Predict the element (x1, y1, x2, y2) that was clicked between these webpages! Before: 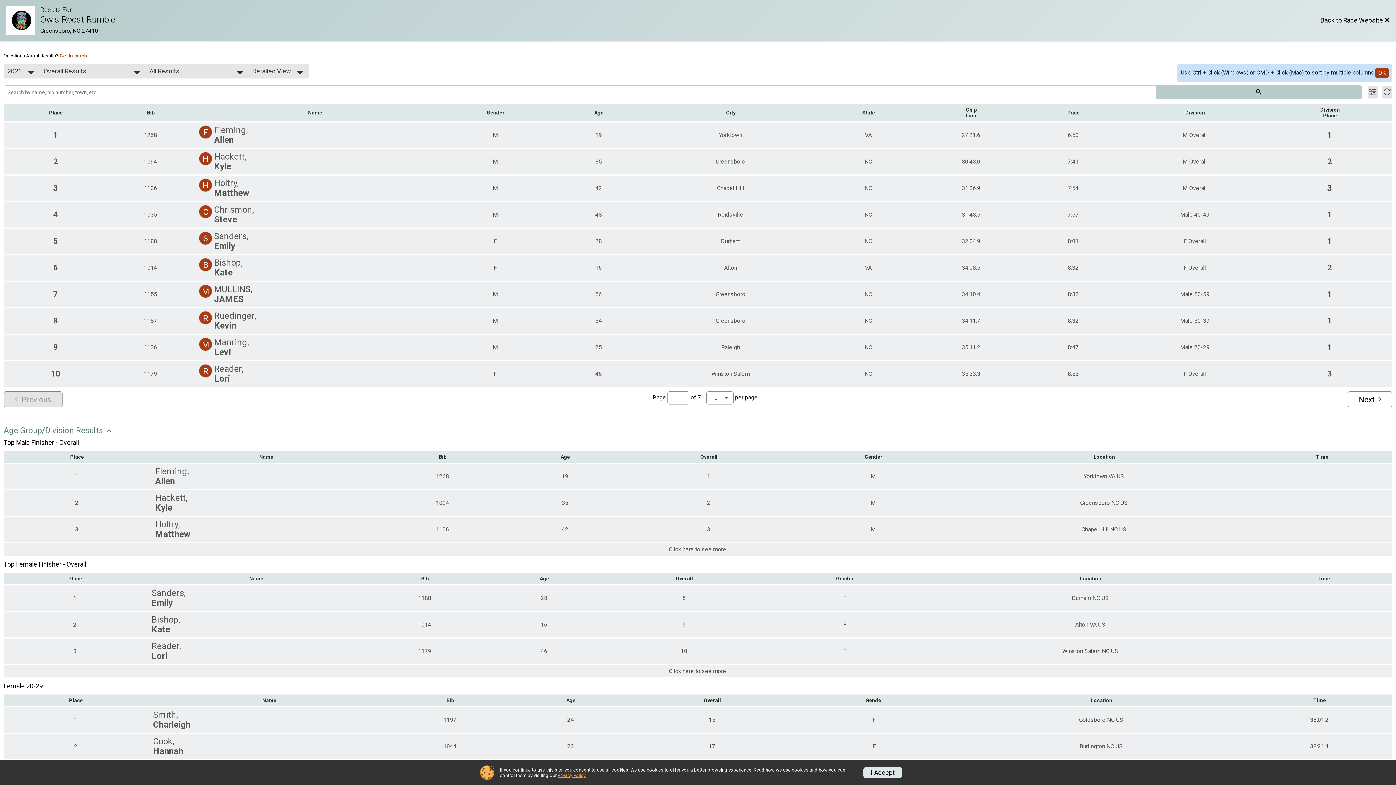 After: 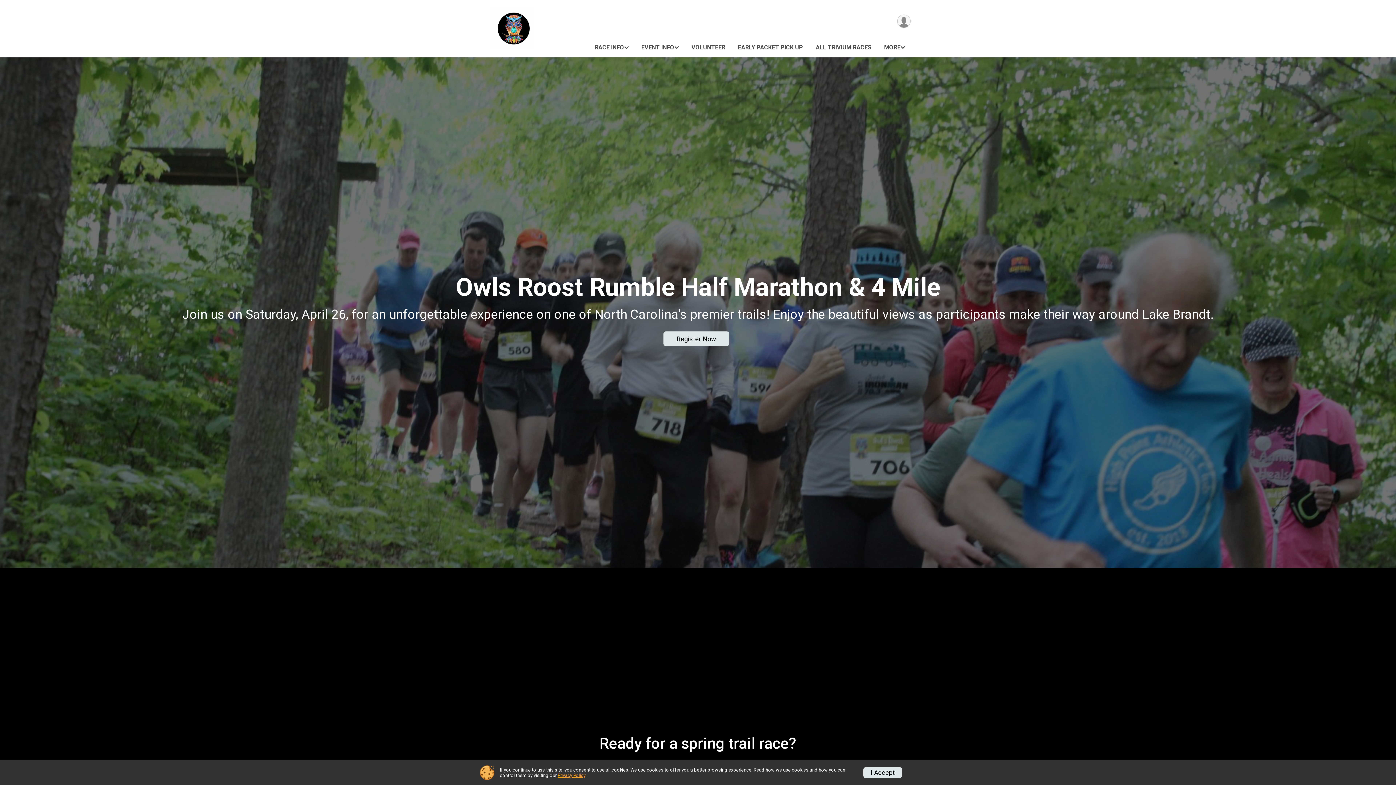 Action: bbox: (5, 5, 40, 34) label: Race Website